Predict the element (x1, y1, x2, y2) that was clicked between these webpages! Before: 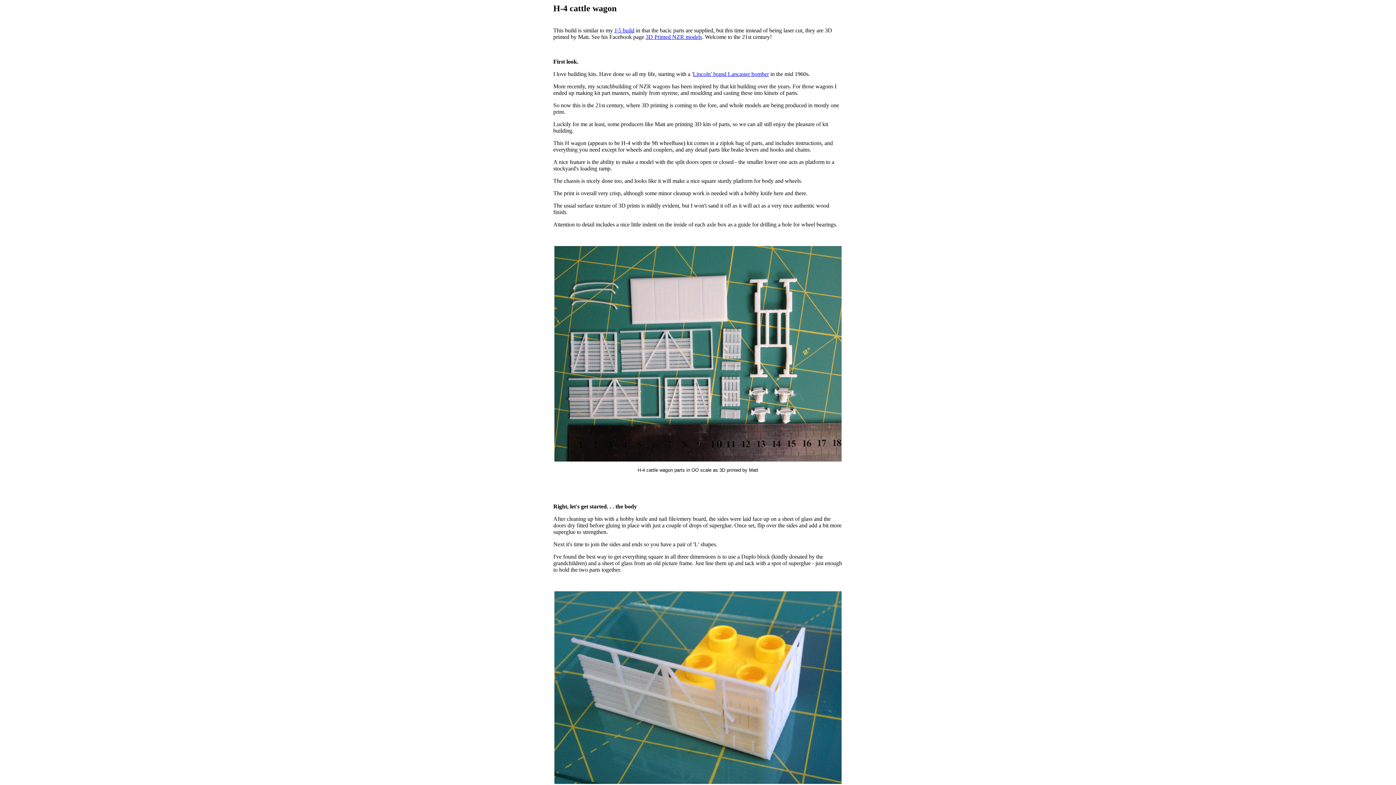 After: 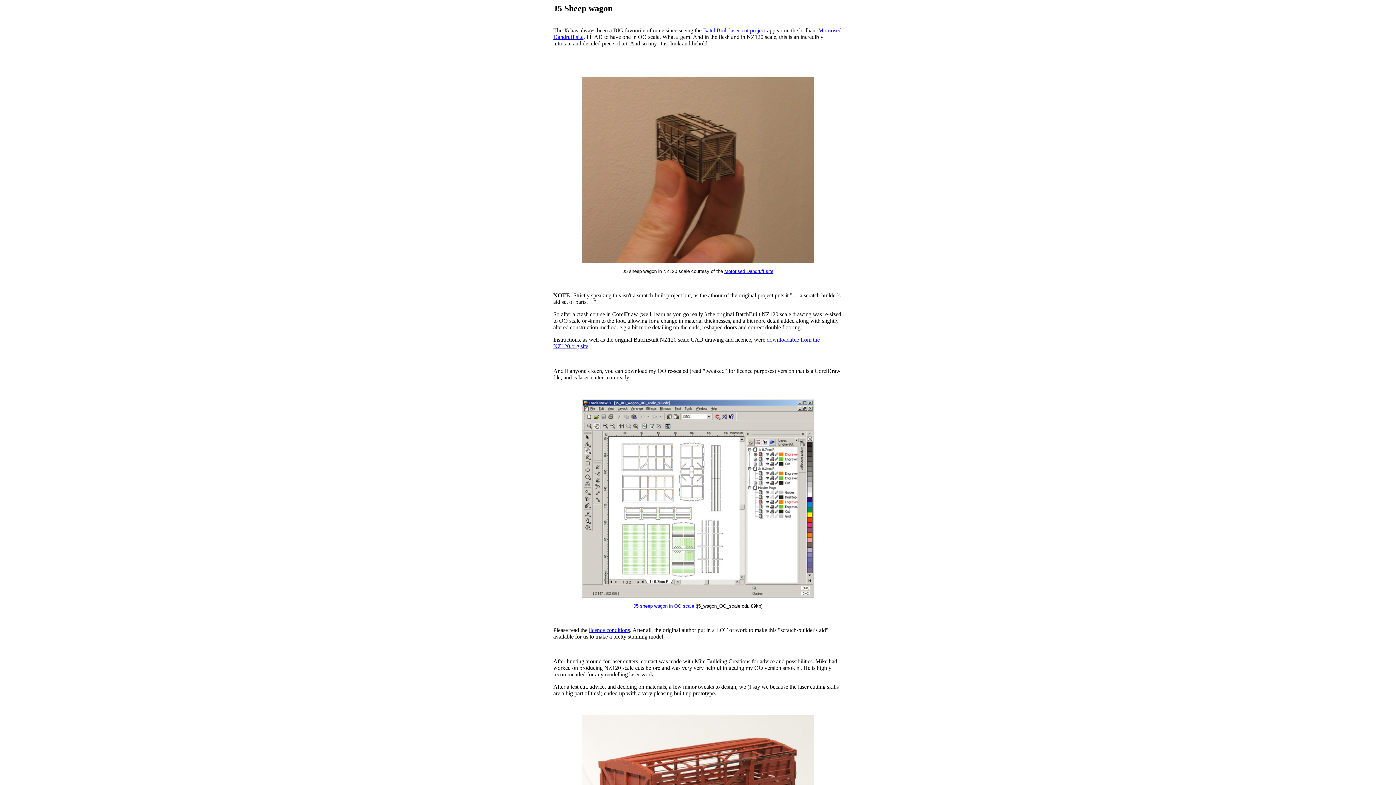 Action: bbox: (614, 27, 634, 33) label: J-5 build